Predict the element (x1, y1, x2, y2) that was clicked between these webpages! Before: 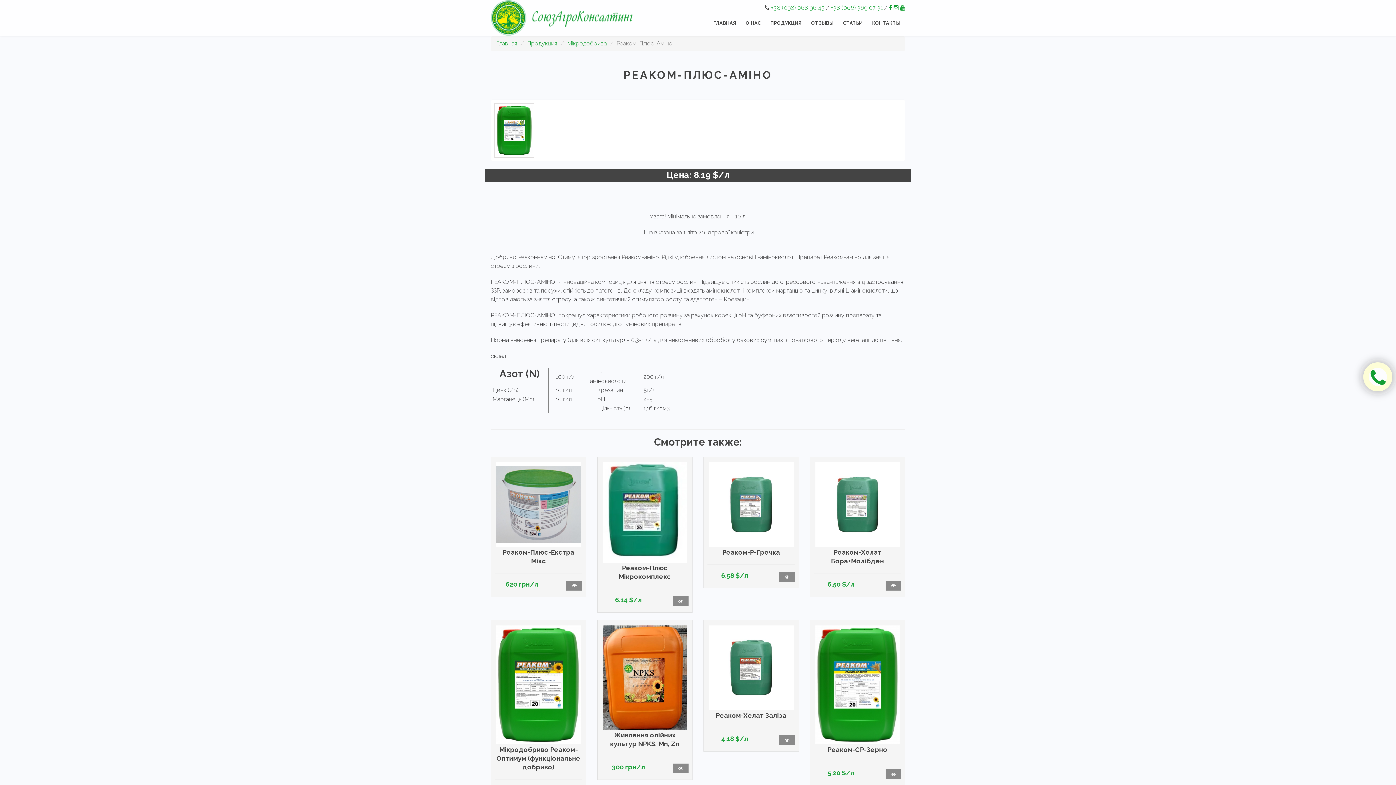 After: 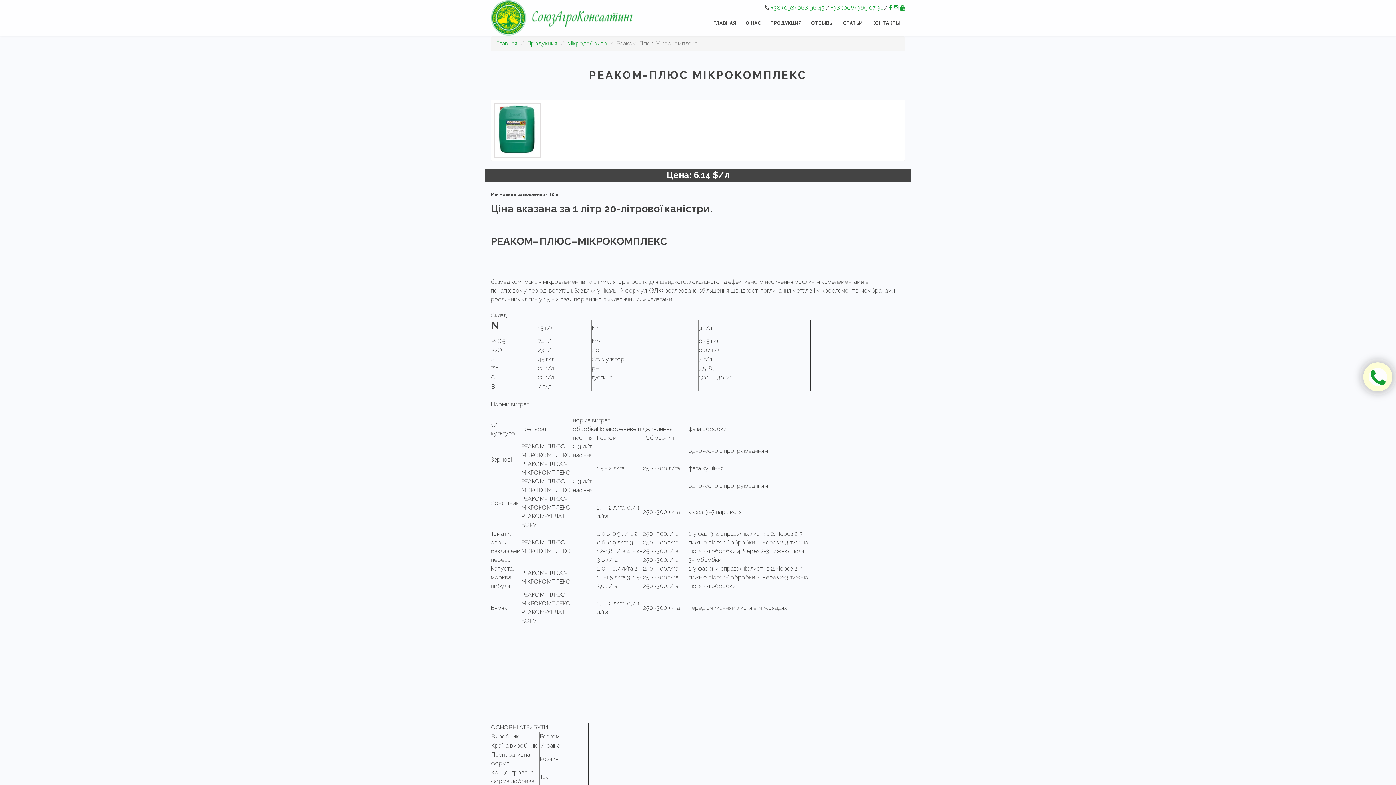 Action: bbox: (673, 596, 688, 606)